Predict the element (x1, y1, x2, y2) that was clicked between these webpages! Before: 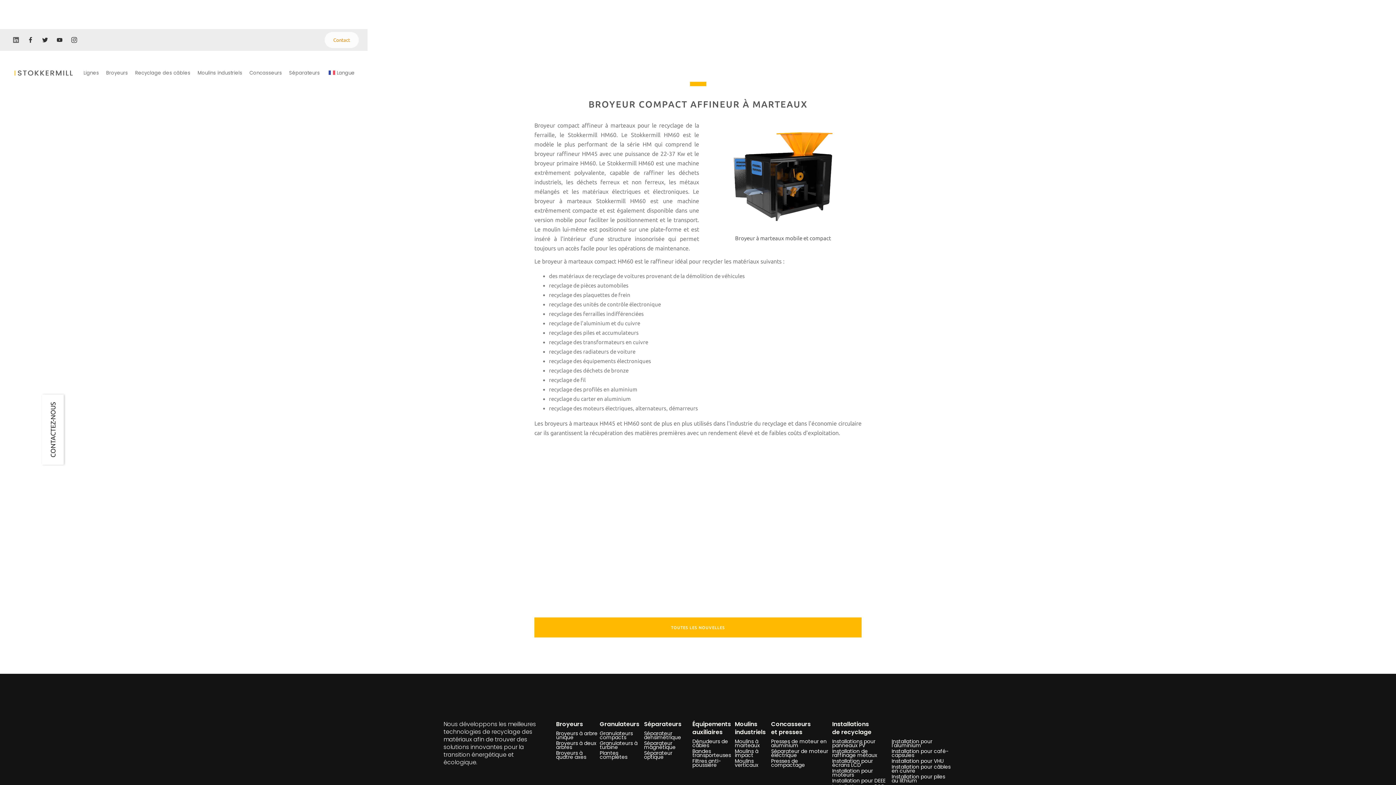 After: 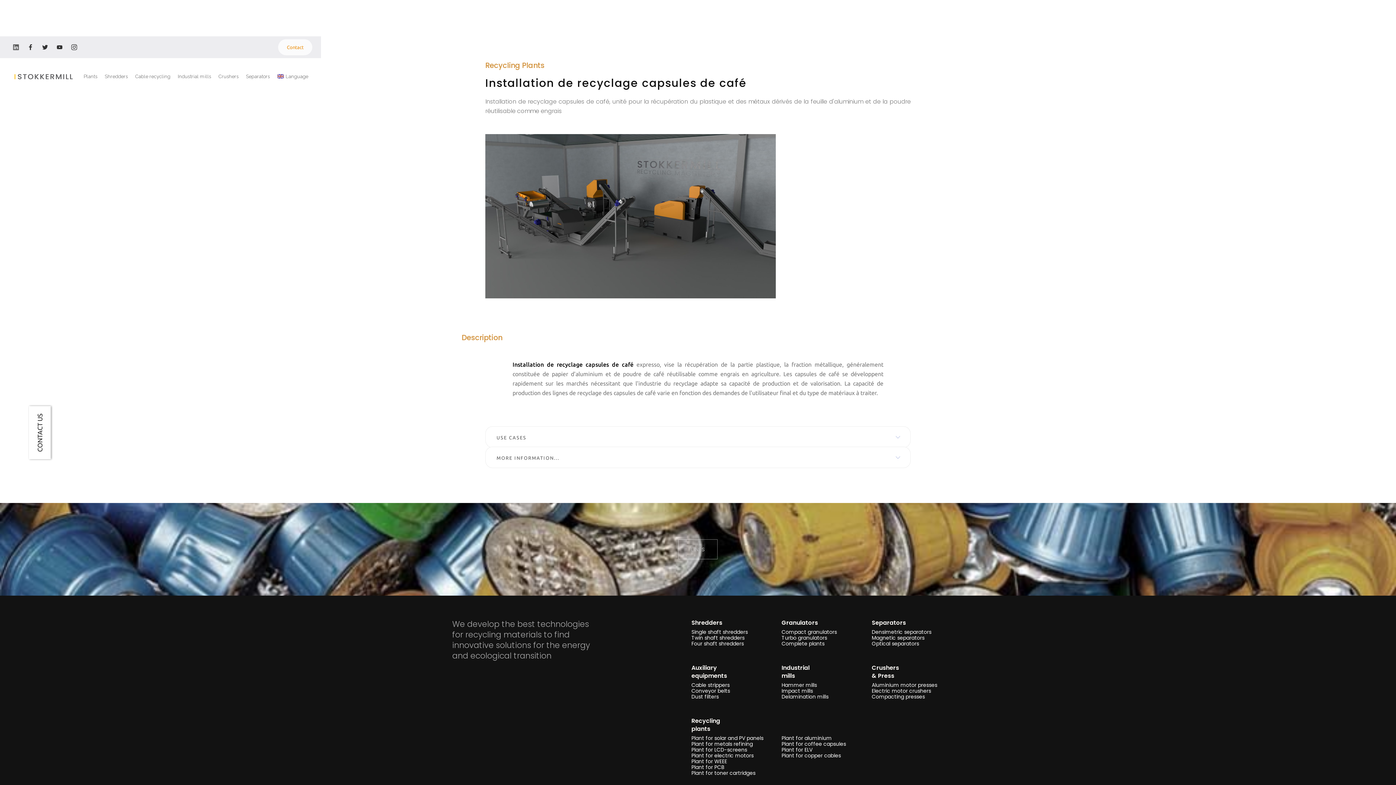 Action: label: Installation pour café-capsules bbox: (891, 748, 952, 757)